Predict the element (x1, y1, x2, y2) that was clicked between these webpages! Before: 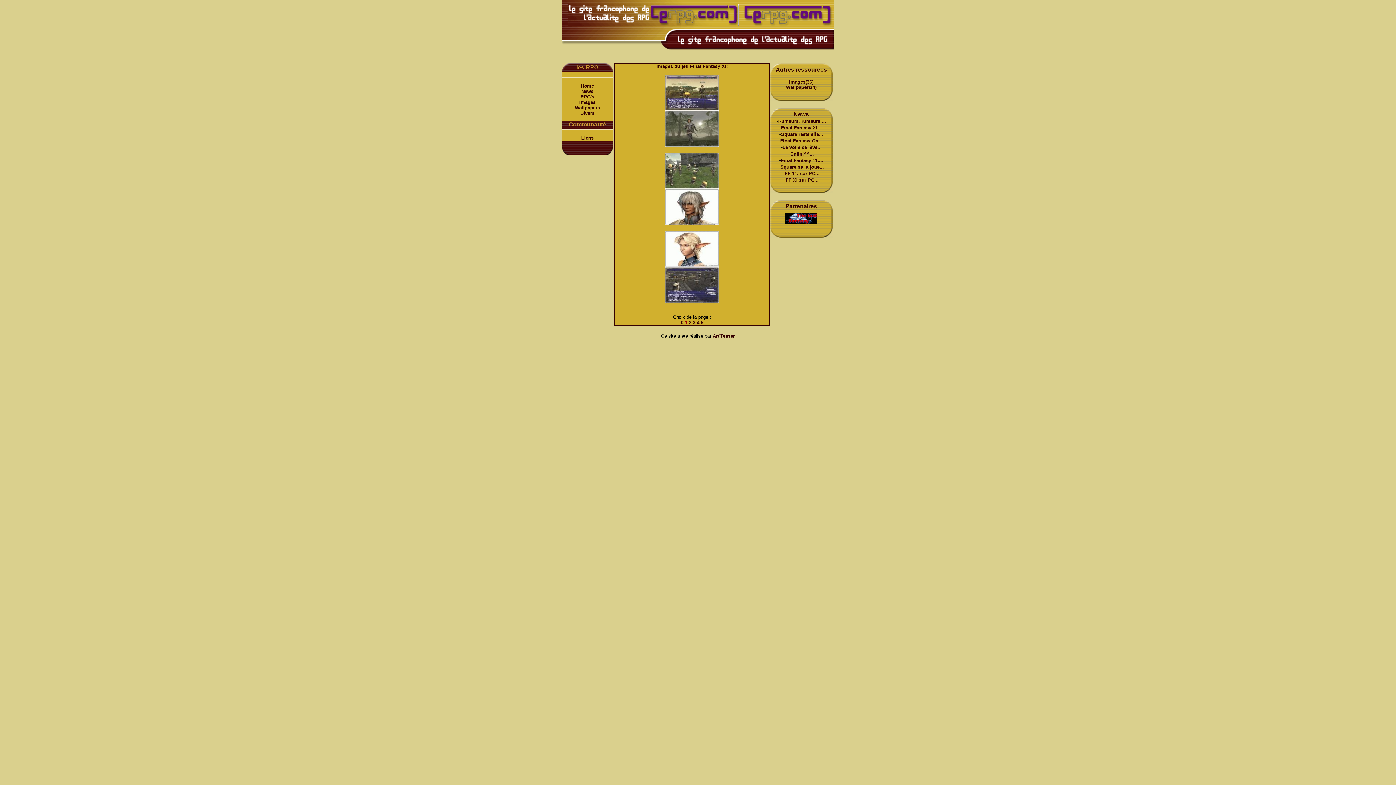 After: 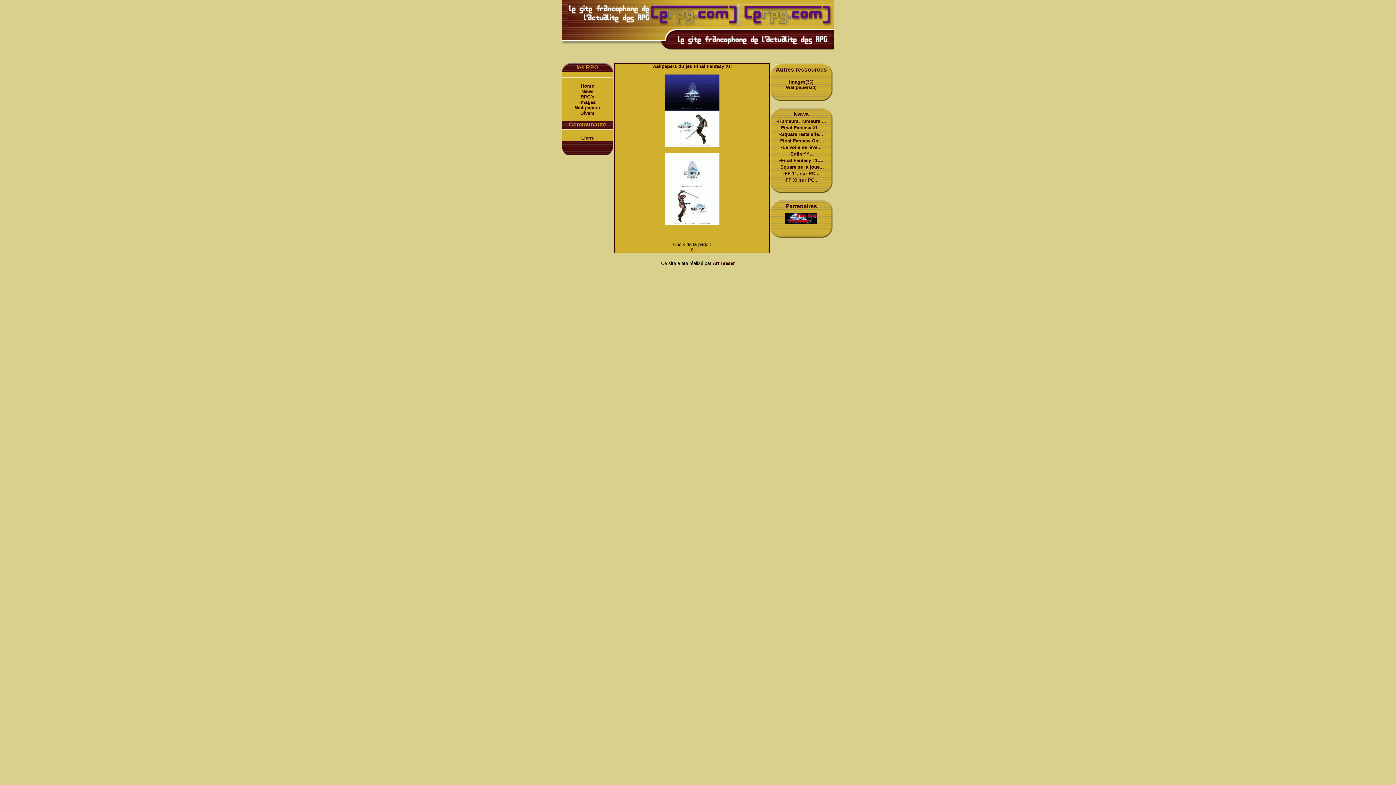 Action: bbox: (786, 84, 816, 90) label: Wallpapers(4)